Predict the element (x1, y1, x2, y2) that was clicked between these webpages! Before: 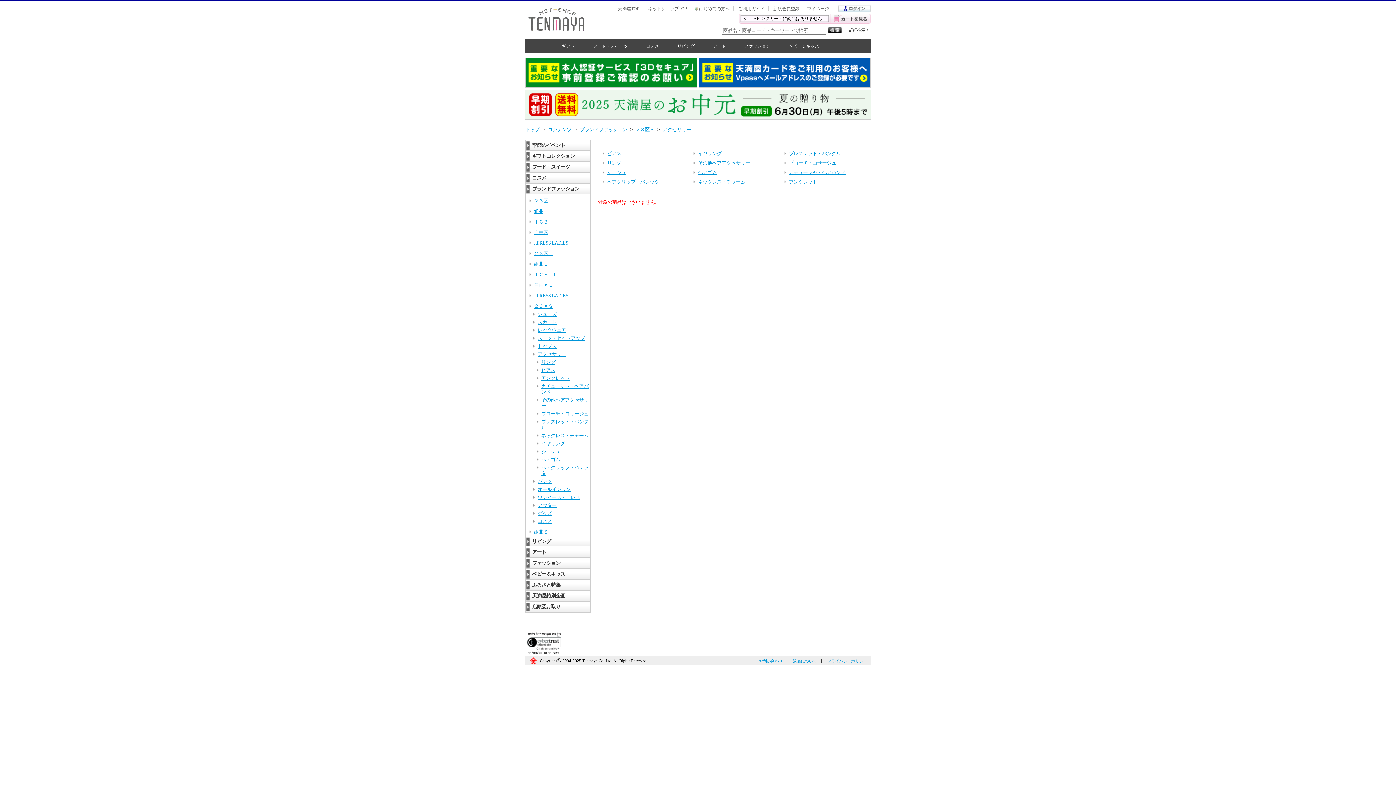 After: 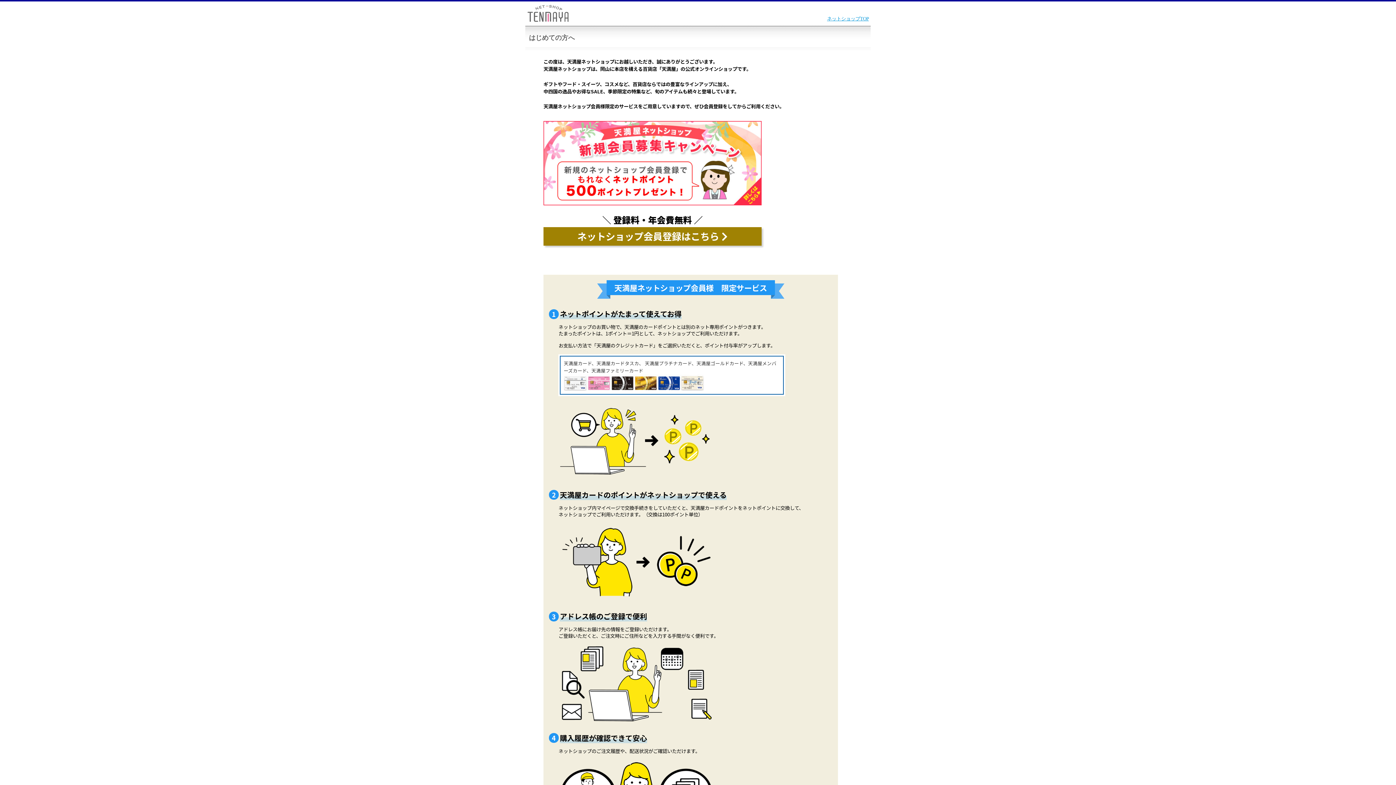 Action: label: はじめての方へ bbox: (699, 6, 729, 11)